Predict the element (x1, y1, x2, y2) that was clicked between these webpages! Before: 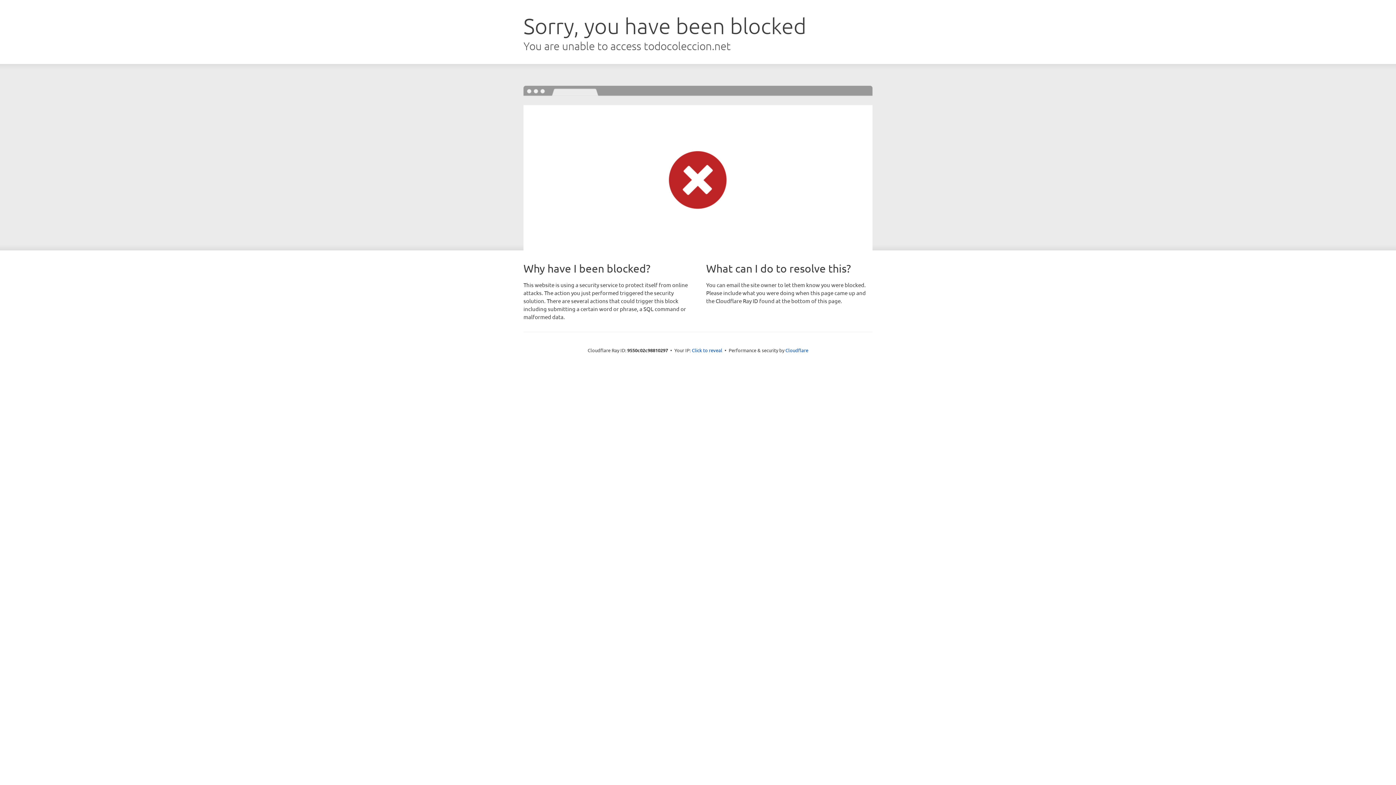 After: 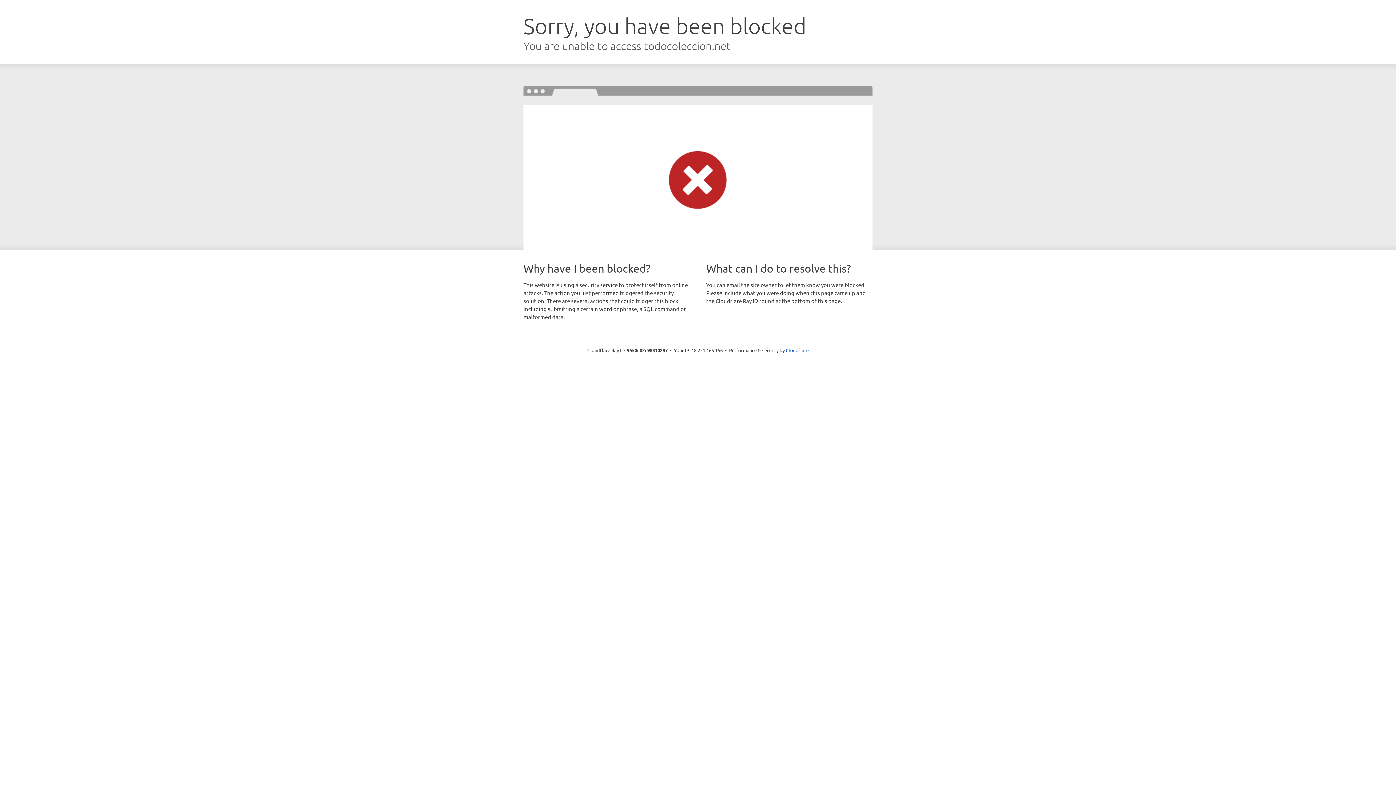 Action: label: Click to reveal bbox: (692, 346, 722, 353)